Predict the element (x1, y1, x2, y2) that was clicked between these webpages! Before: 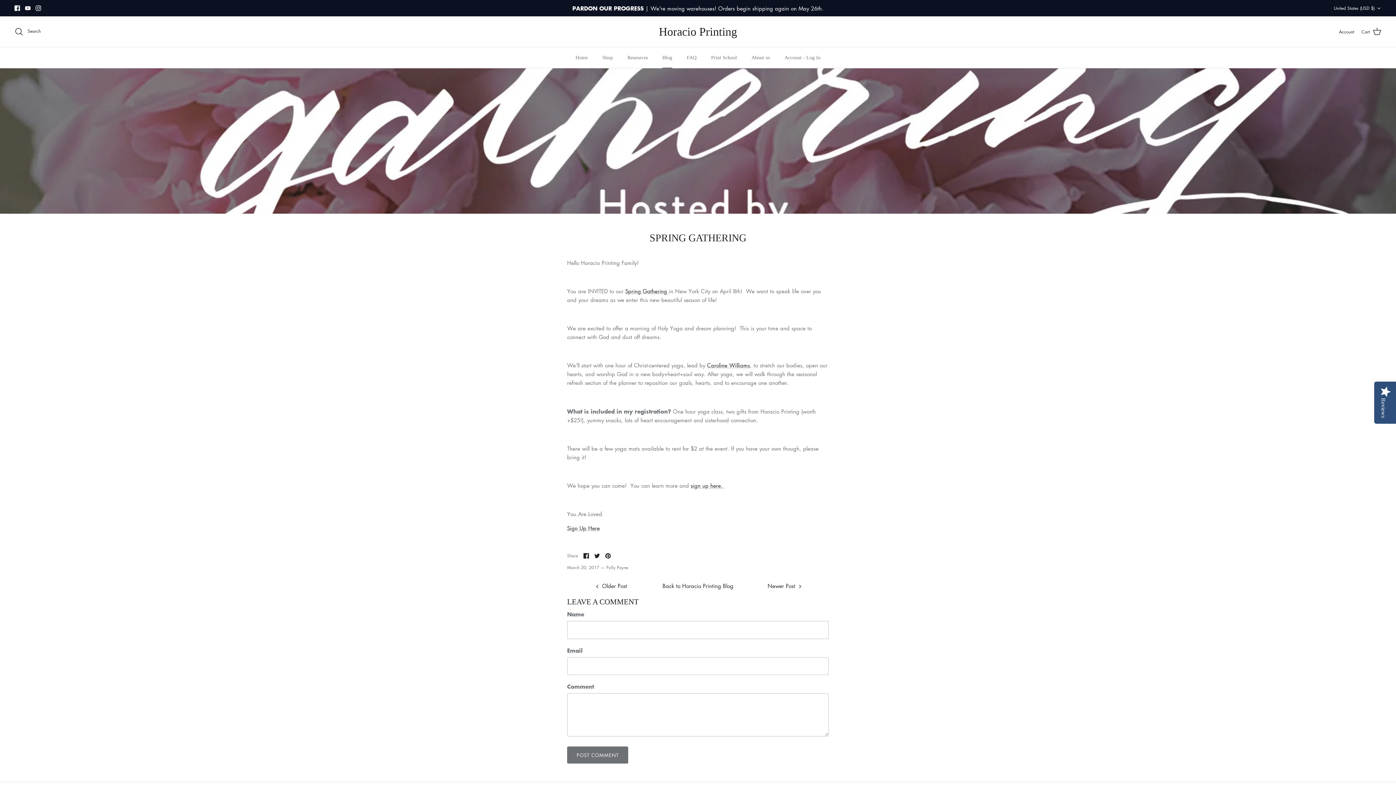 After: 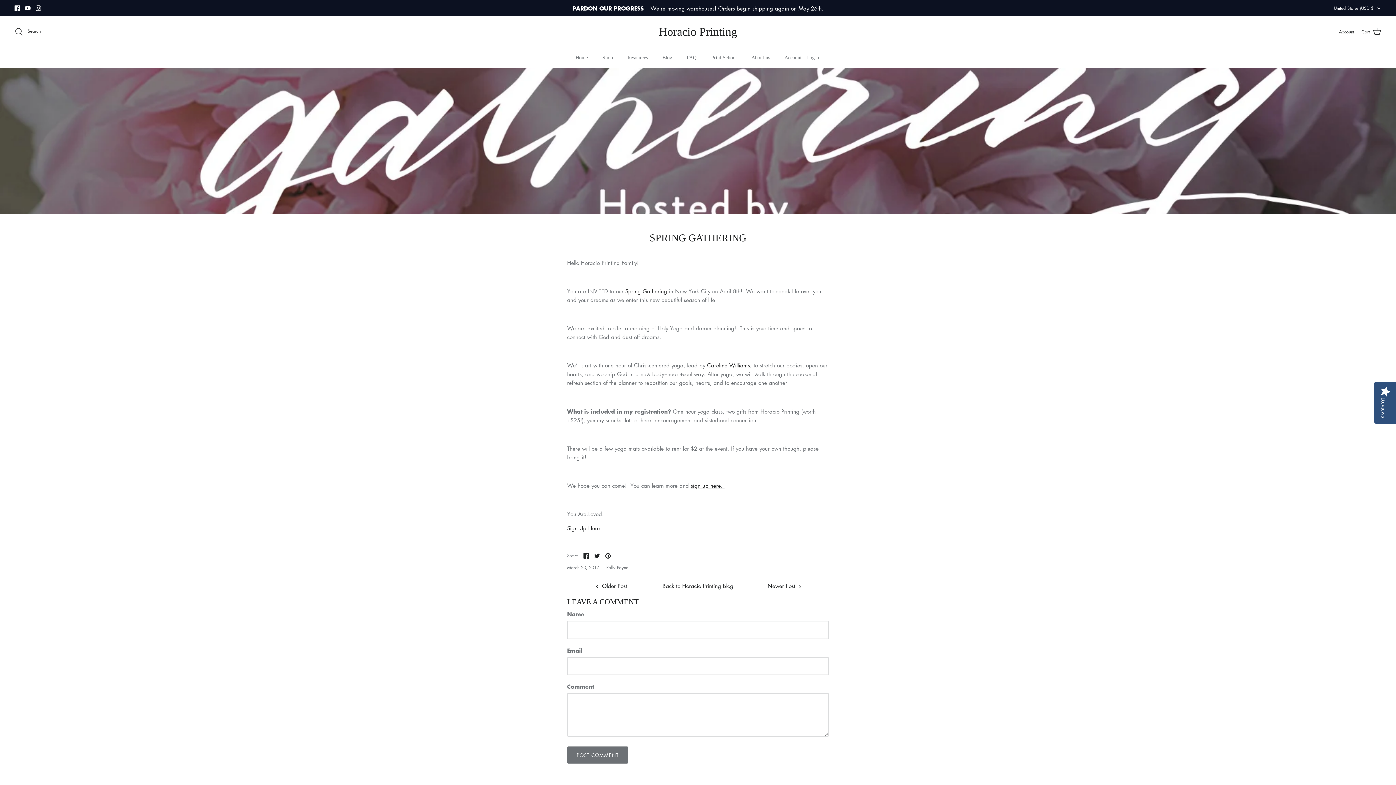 Action: bbox: (583, 553, 589, 558) label: Share on Facebook